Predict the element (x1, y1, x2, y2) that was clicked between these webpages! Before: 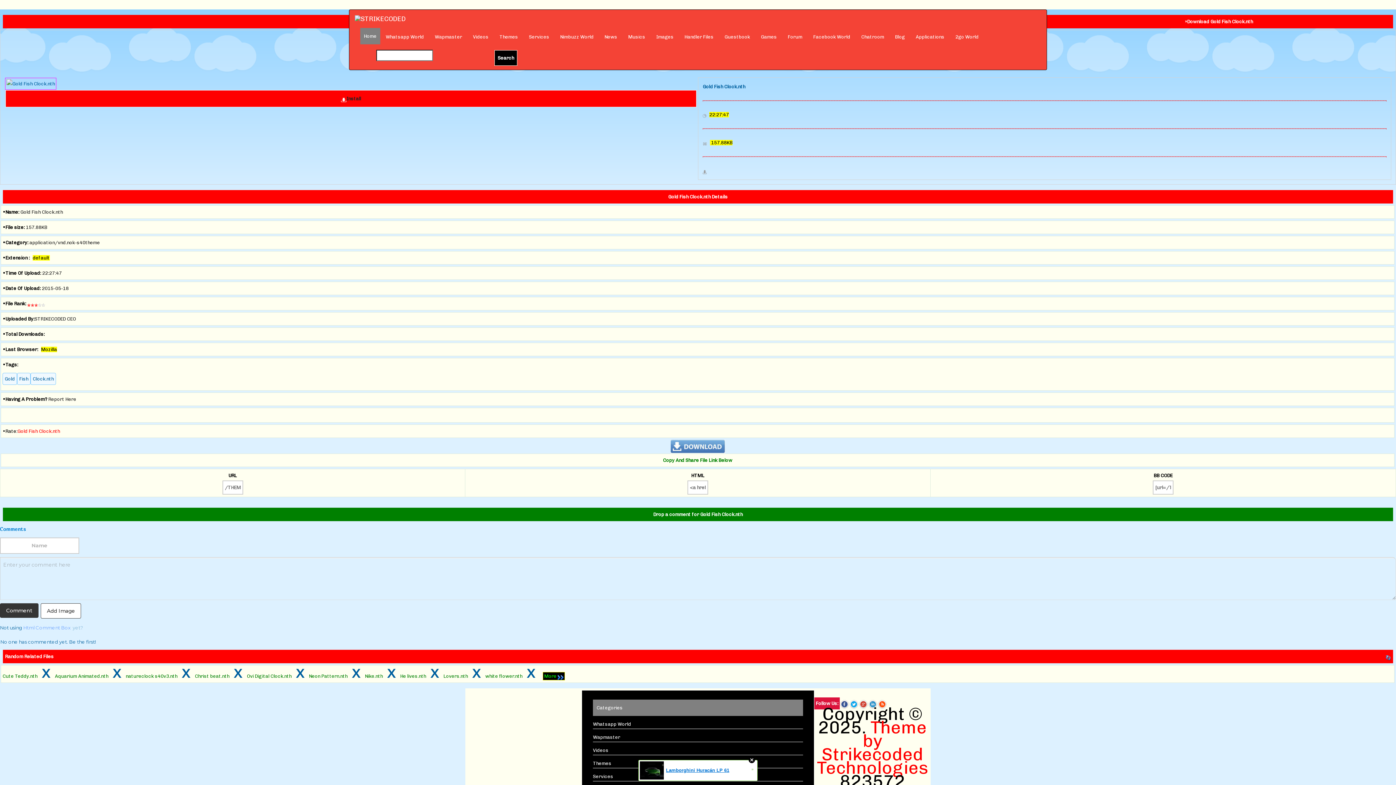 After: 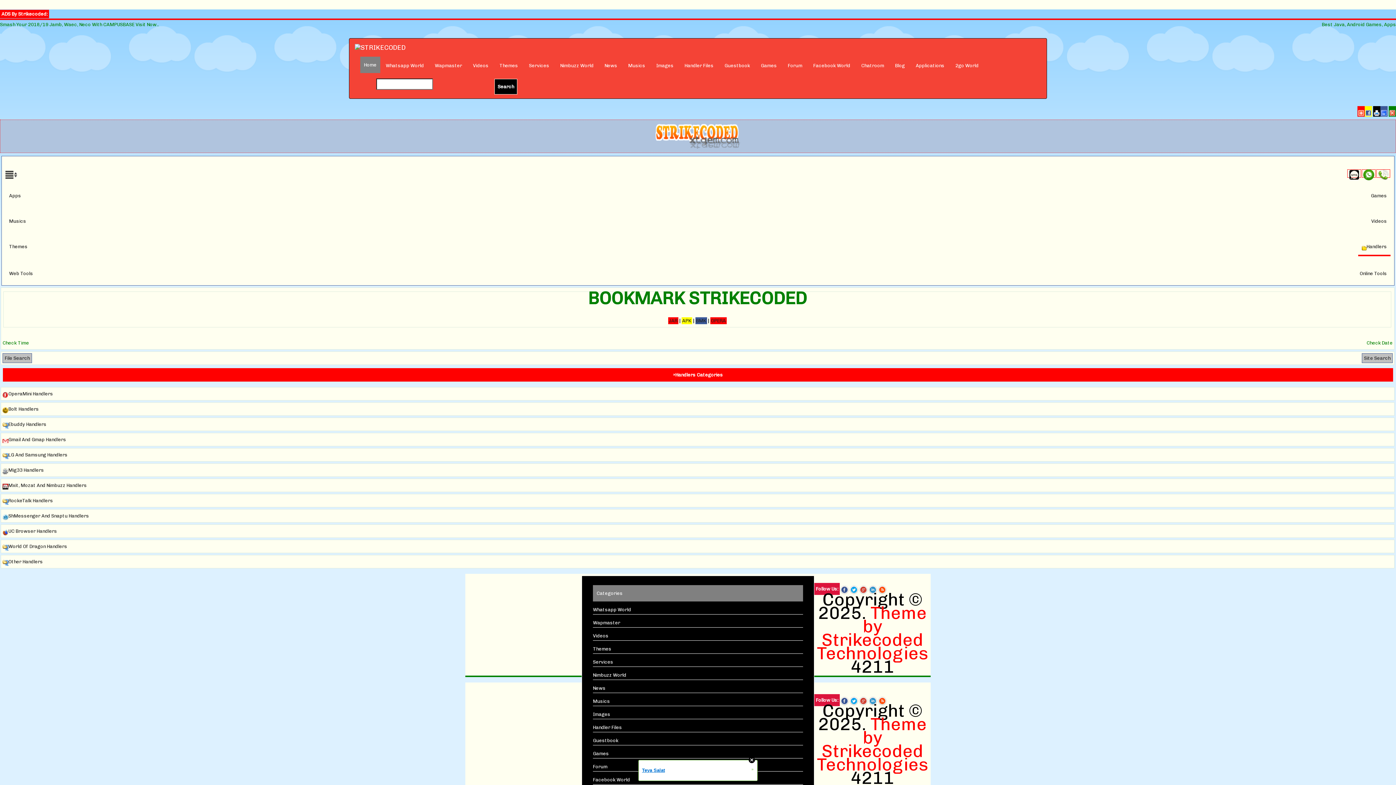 Action: bbox: (679, 28, 719, 46) label: Handler Files